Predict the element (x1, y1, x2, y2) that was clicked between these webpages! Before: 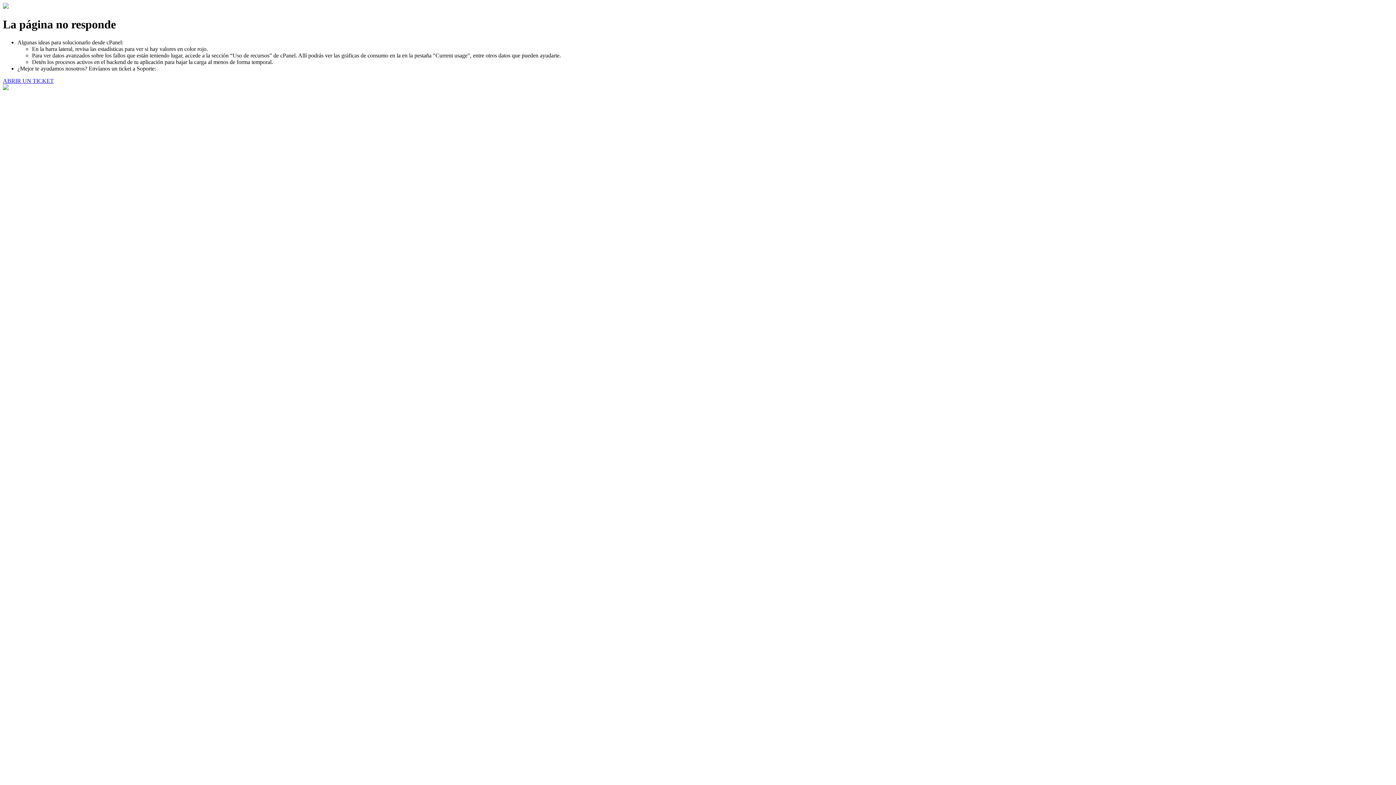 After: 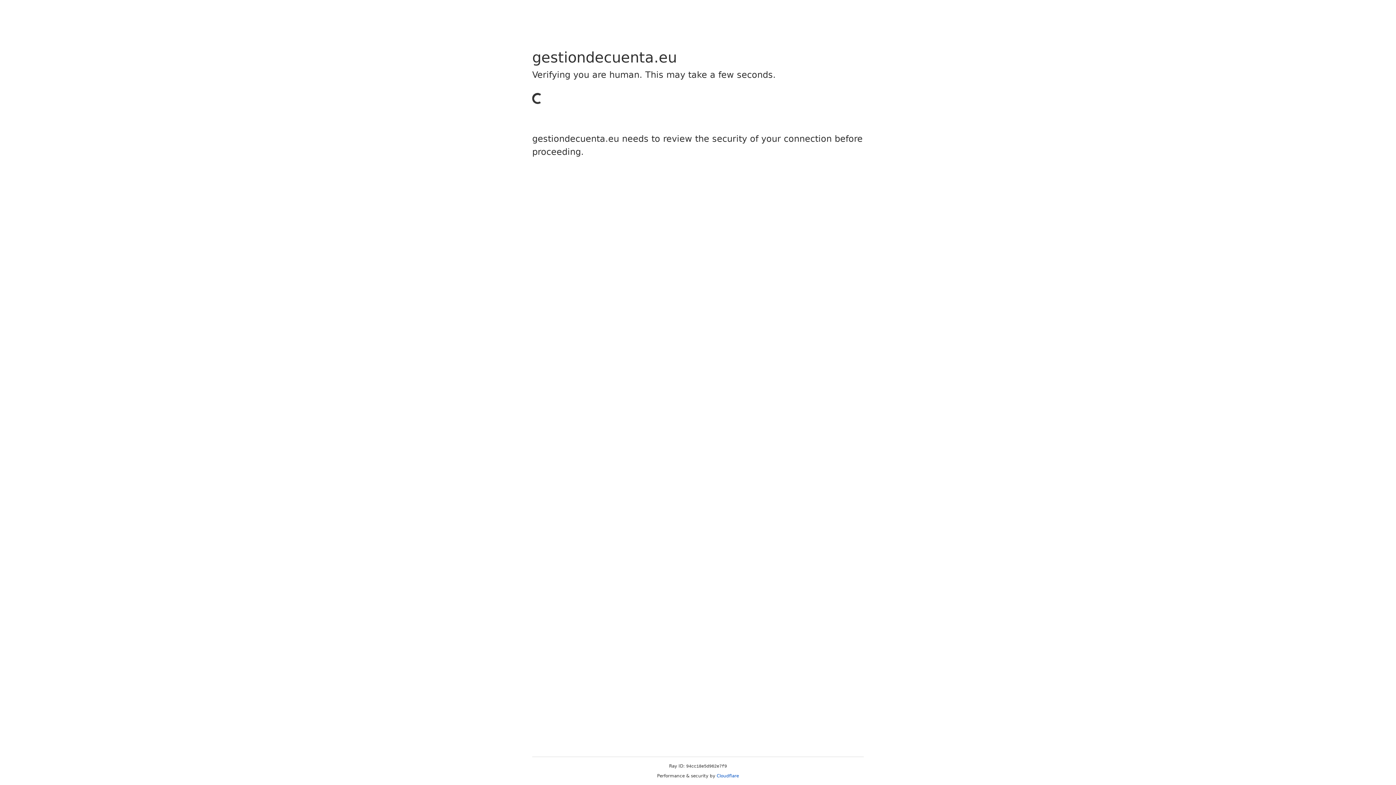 Action: label: ABRIR UN TICKET bbox: (2, 77, 53, 83)